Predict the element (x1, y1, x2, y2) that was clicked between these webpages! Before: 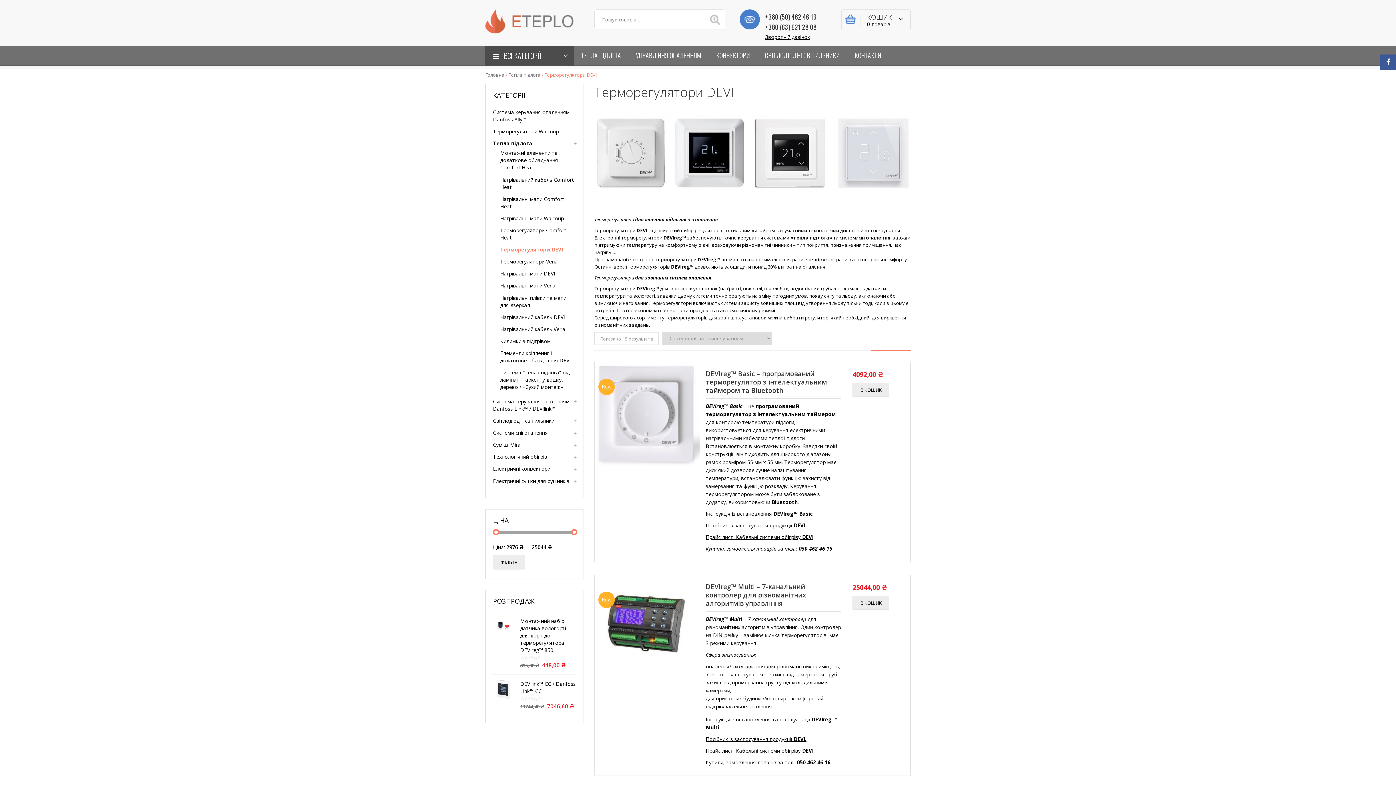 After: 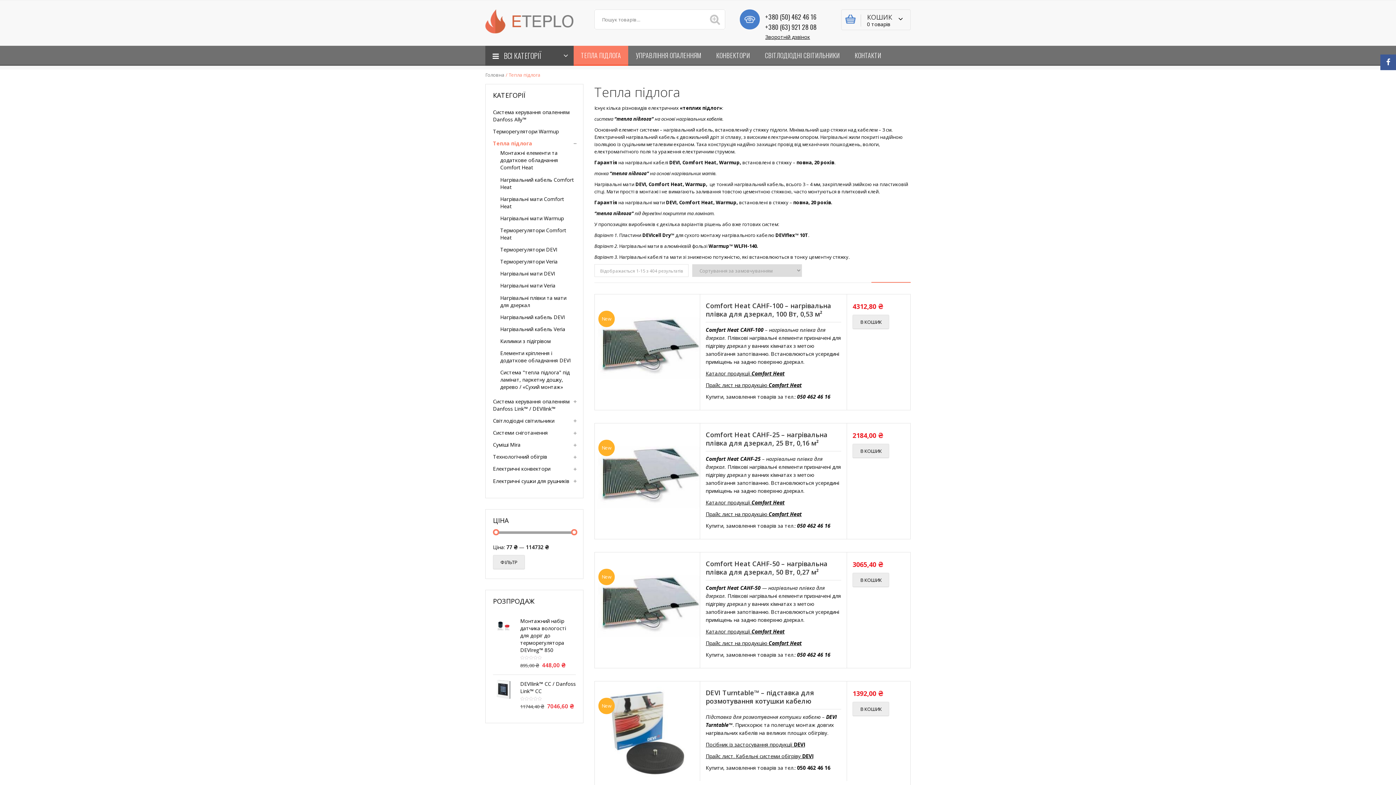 Action: label: ТЕПЛА ПІДЛОГА bbox: (573, 45, 628, 65)